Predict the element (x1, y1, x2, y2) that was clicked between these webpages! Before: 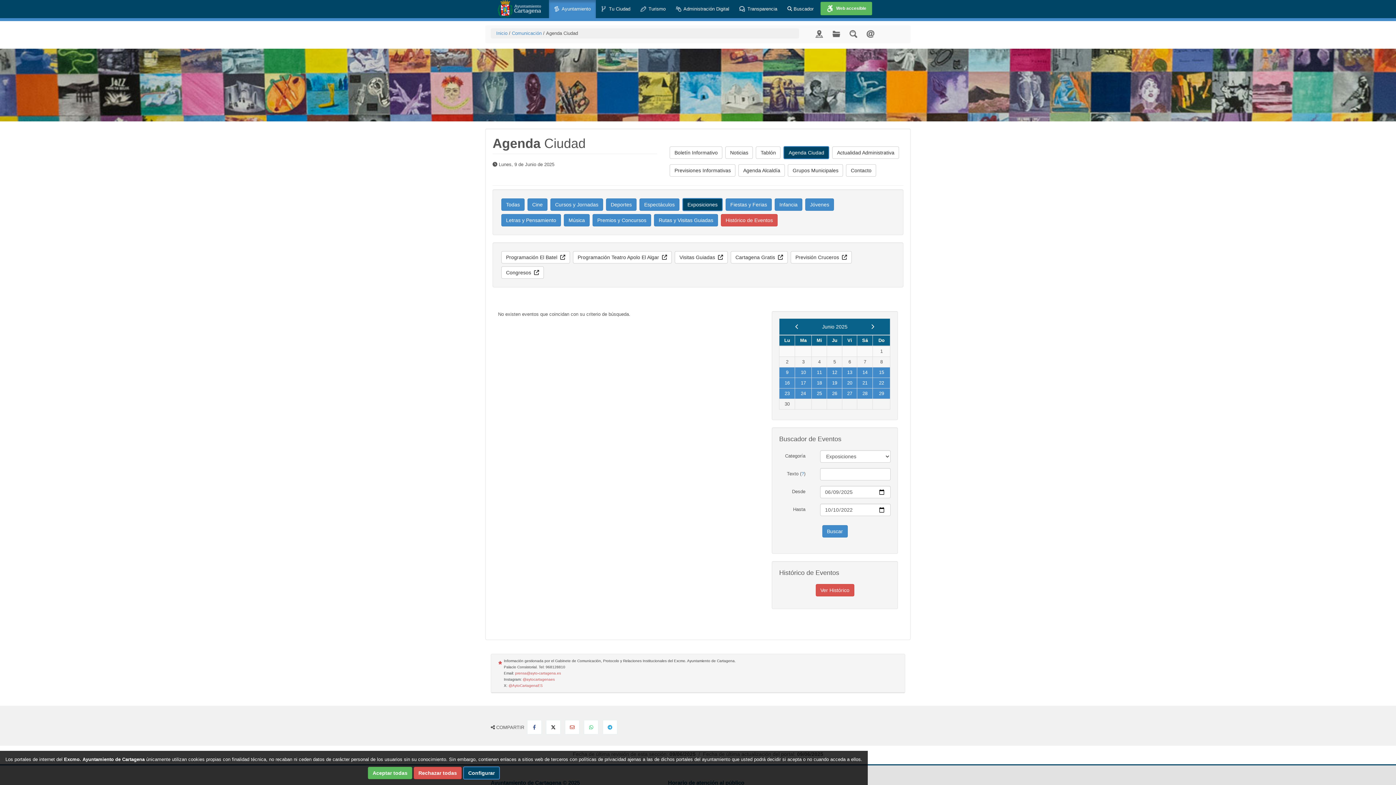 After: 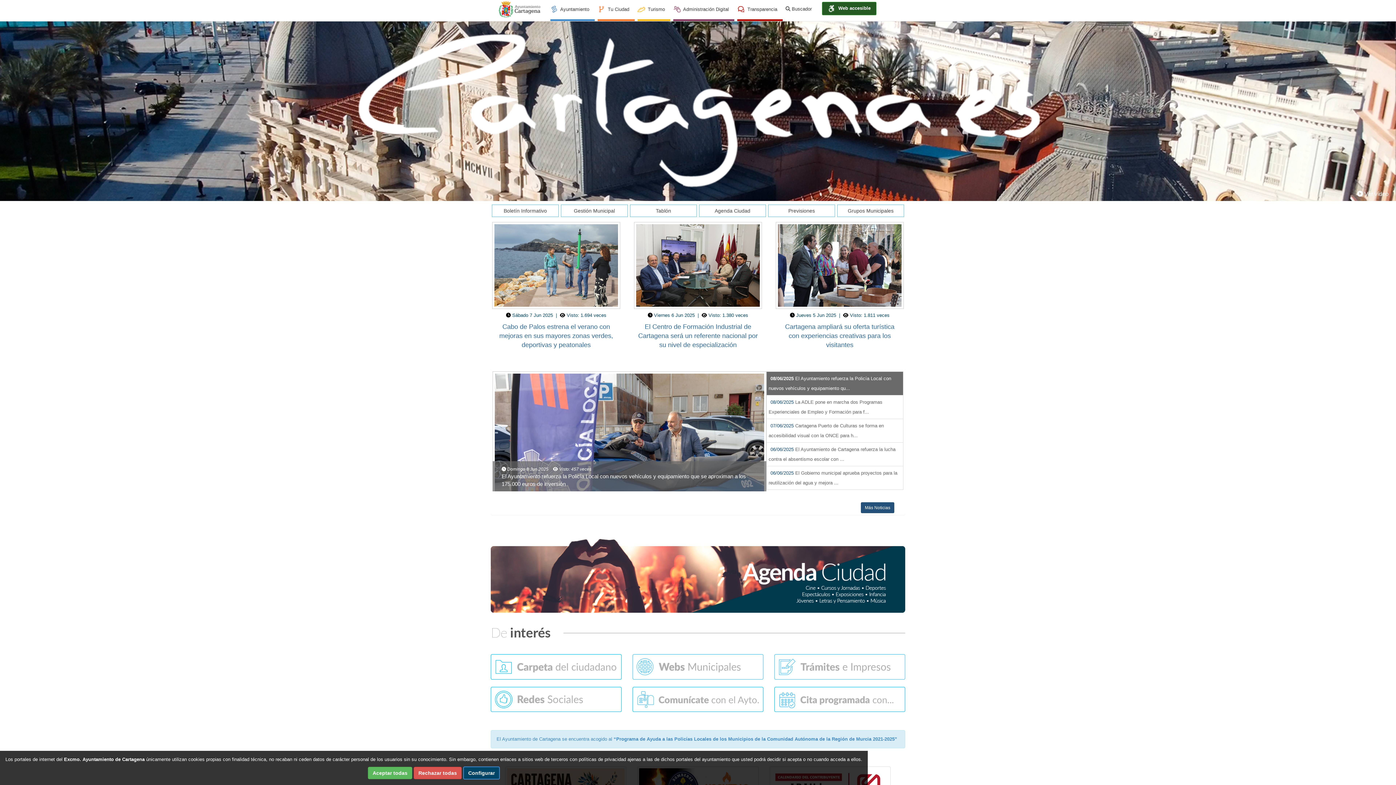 Action: bbox: (490, 0, 549, 18)